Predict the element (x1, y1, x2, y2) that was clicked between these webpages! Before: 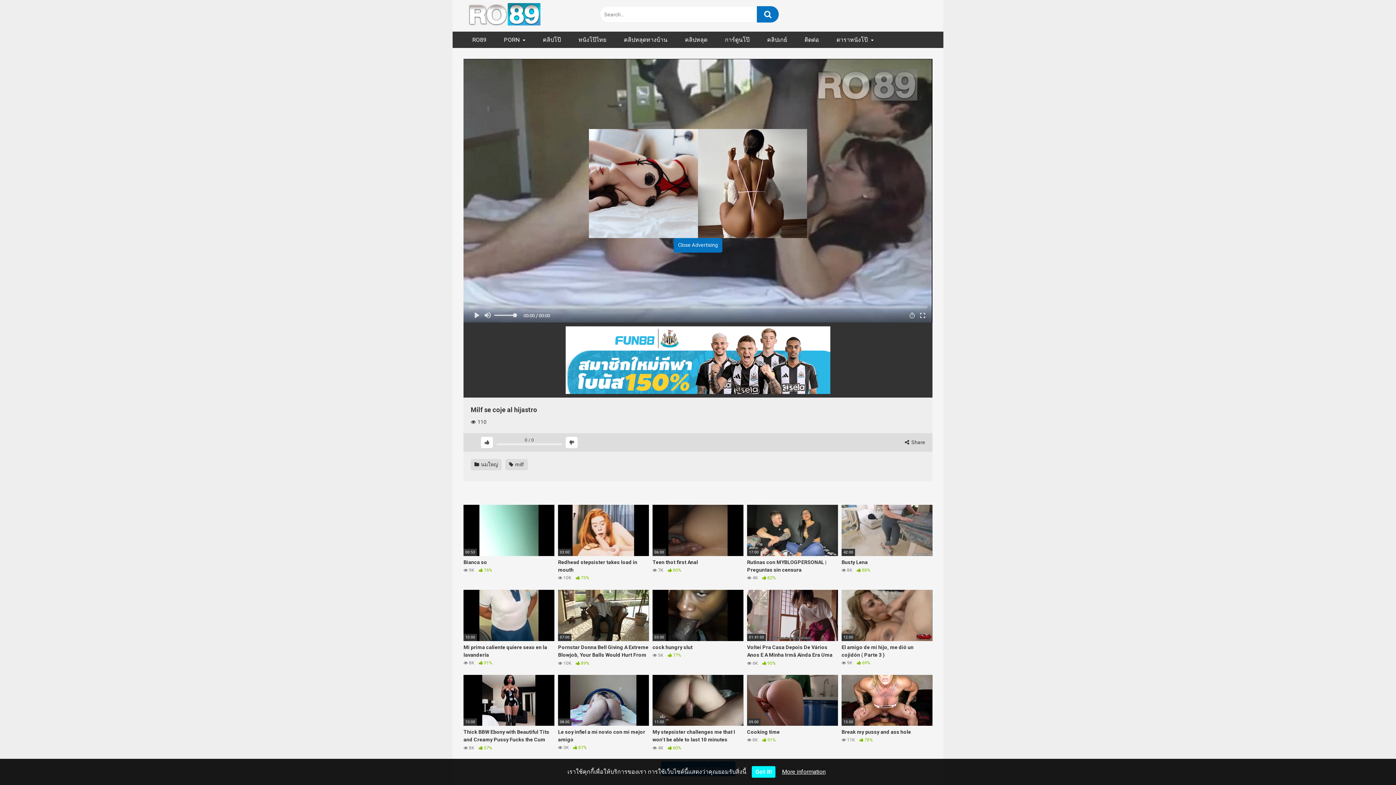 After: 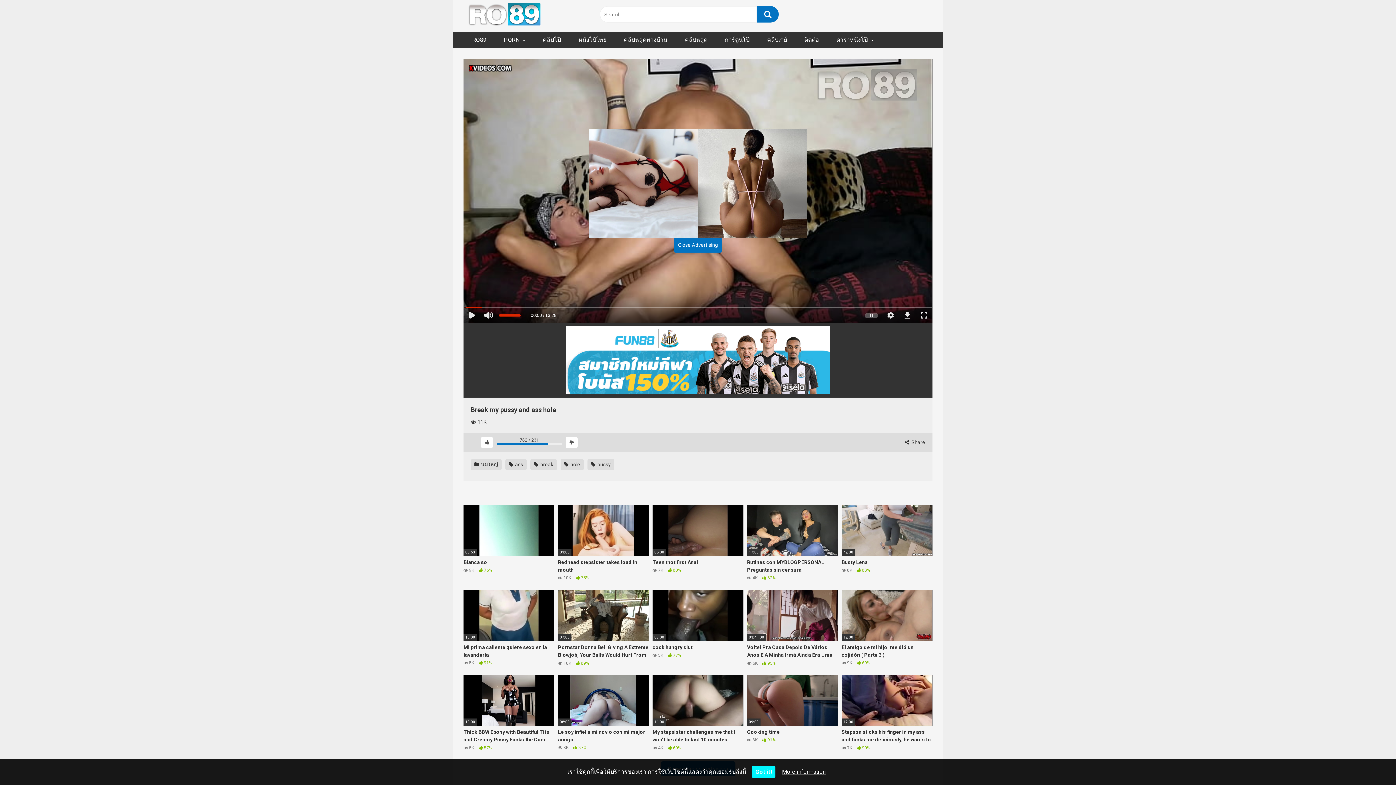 Action: label: 13:00
Break my pussy and ass hole
 11K  78% bbox: (841, 675, 932, 751)